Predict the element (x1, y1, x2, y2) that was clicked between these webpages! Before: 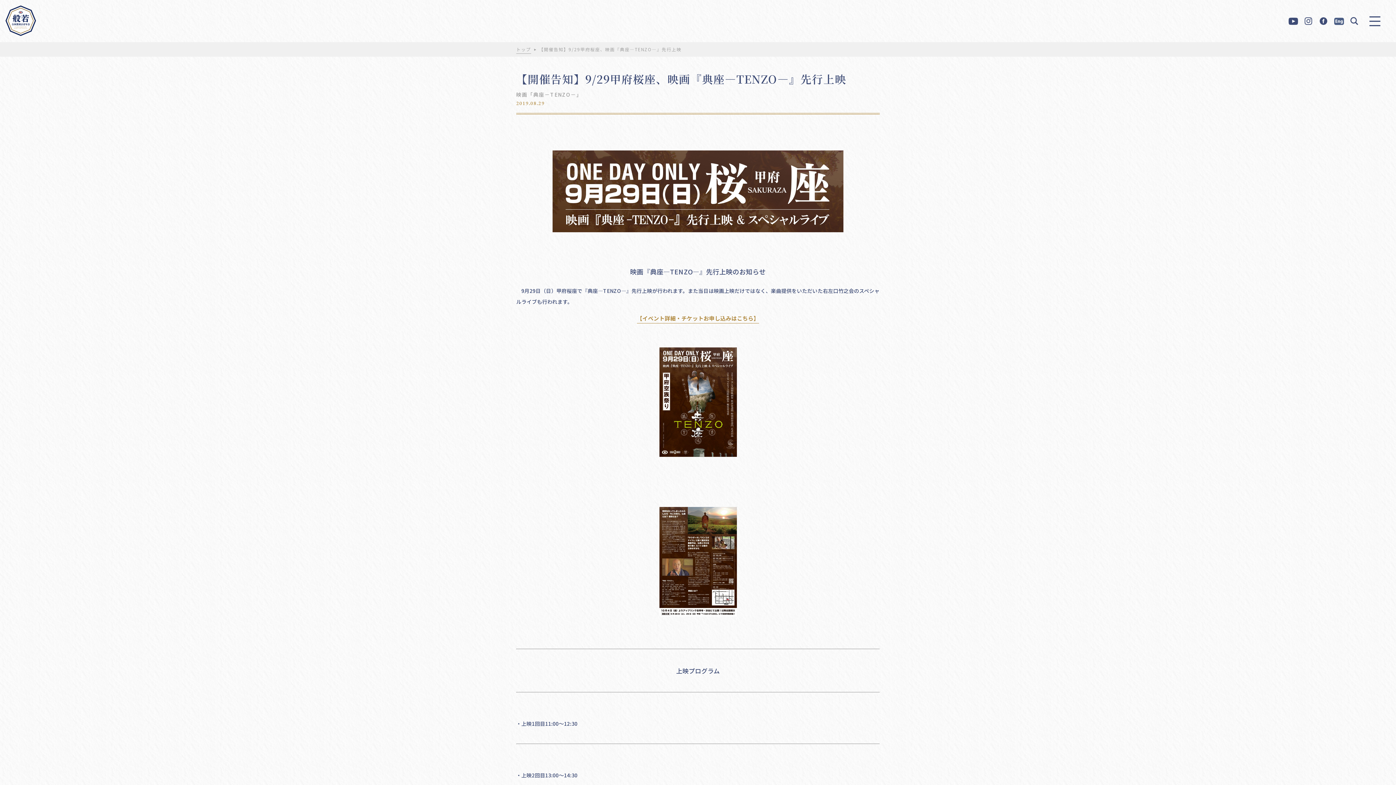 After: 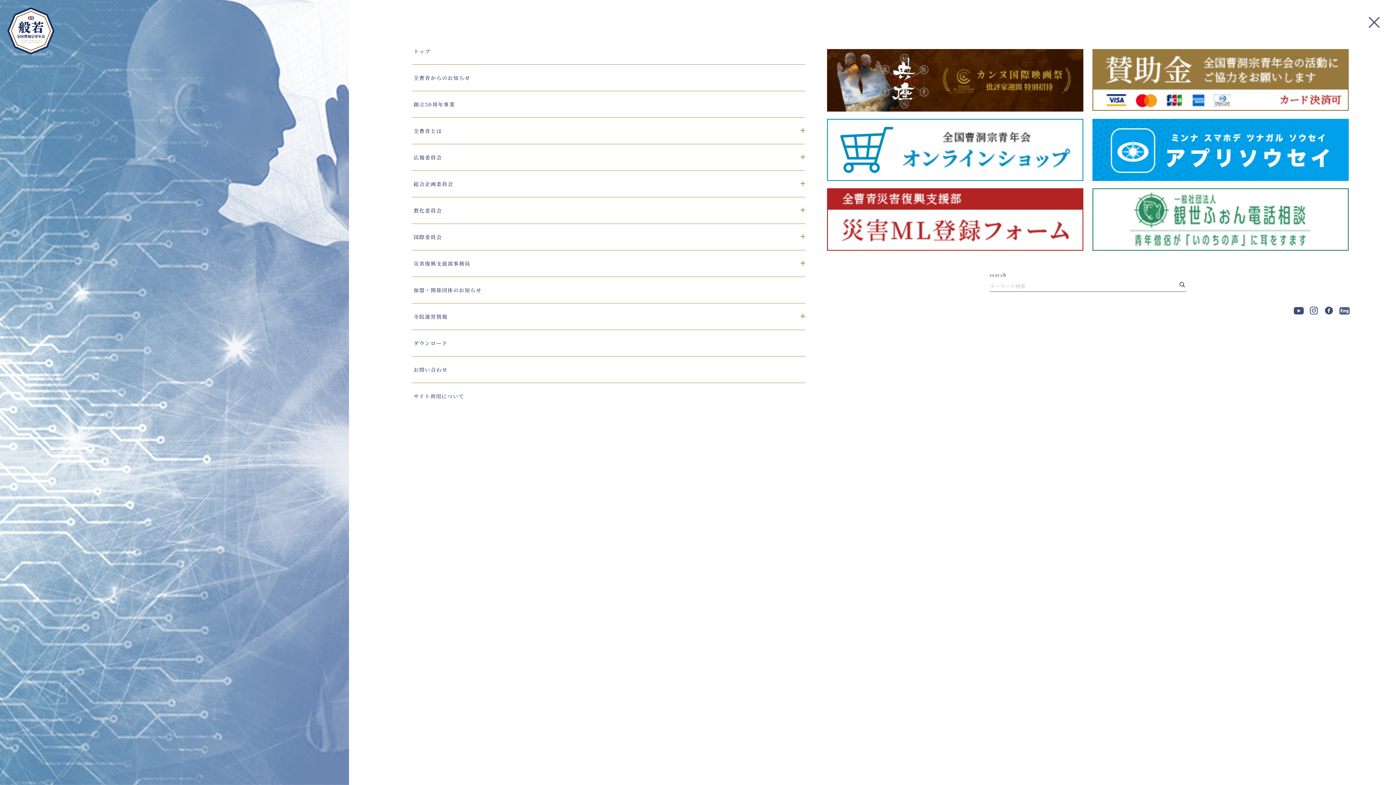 Action: bbox: (1368, 13, 1382, 28)